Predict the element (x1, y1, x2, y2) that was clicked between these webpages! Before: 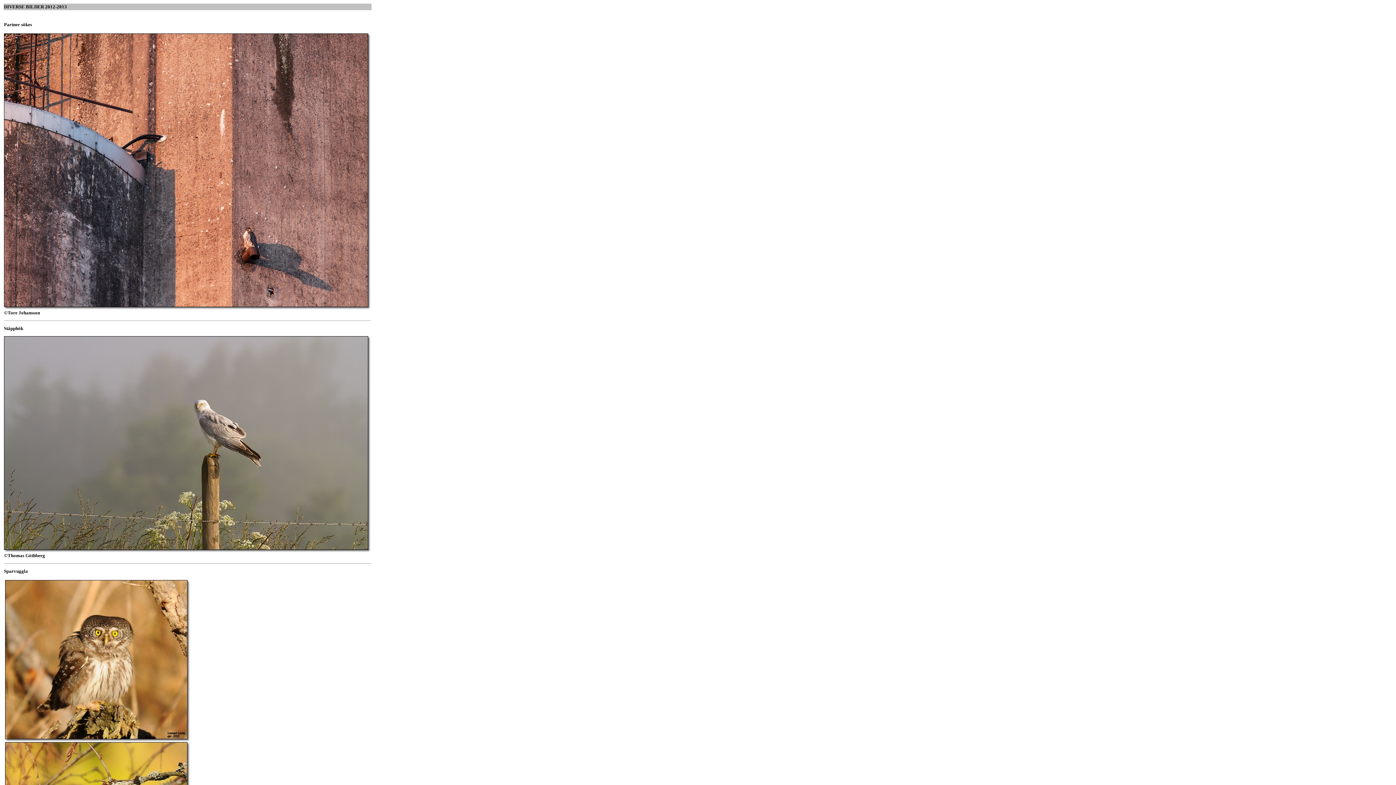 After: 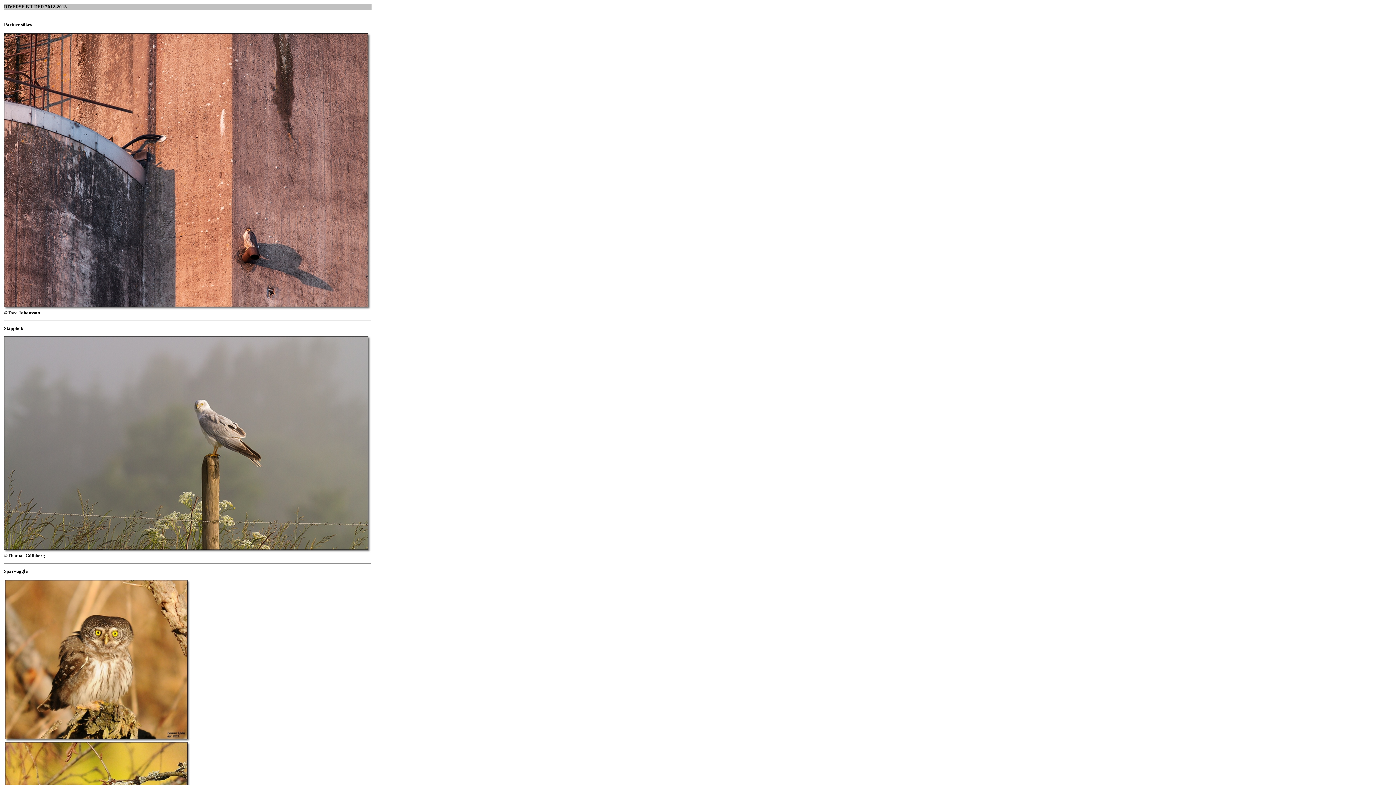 Action: bbox: (4, 305, 371, 311)